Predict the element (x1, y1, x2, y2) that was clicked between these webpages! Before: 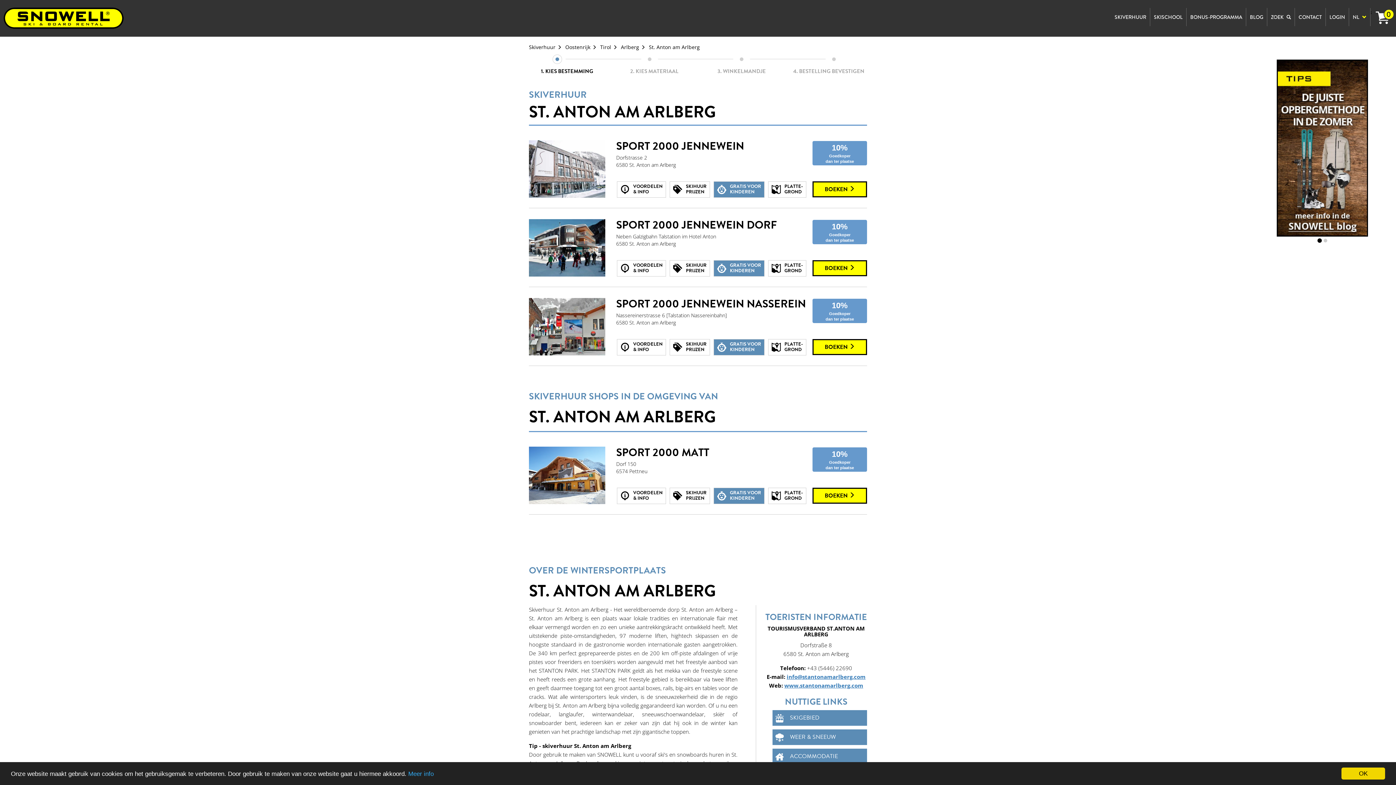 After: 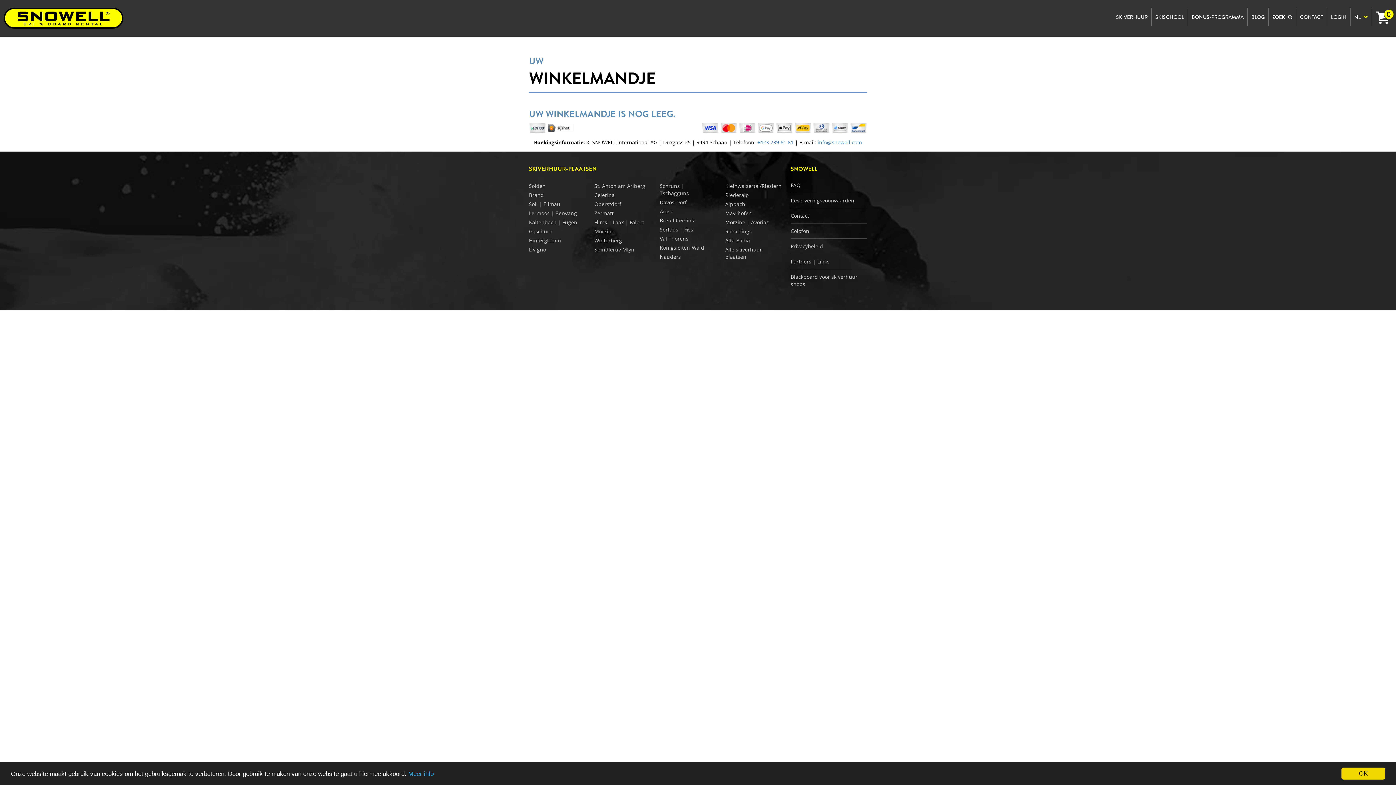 Action: bbox: (1376, 13, 1394, 31) label: 0